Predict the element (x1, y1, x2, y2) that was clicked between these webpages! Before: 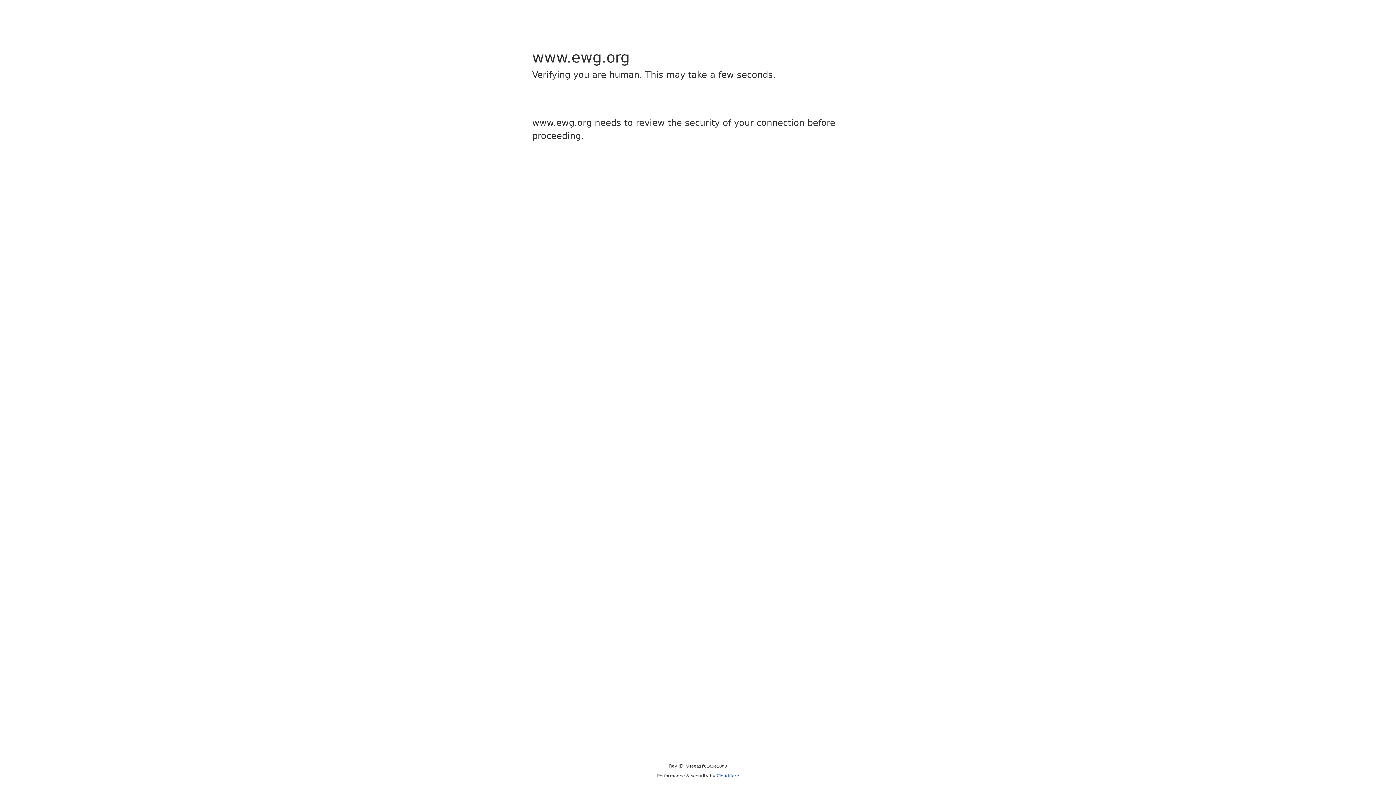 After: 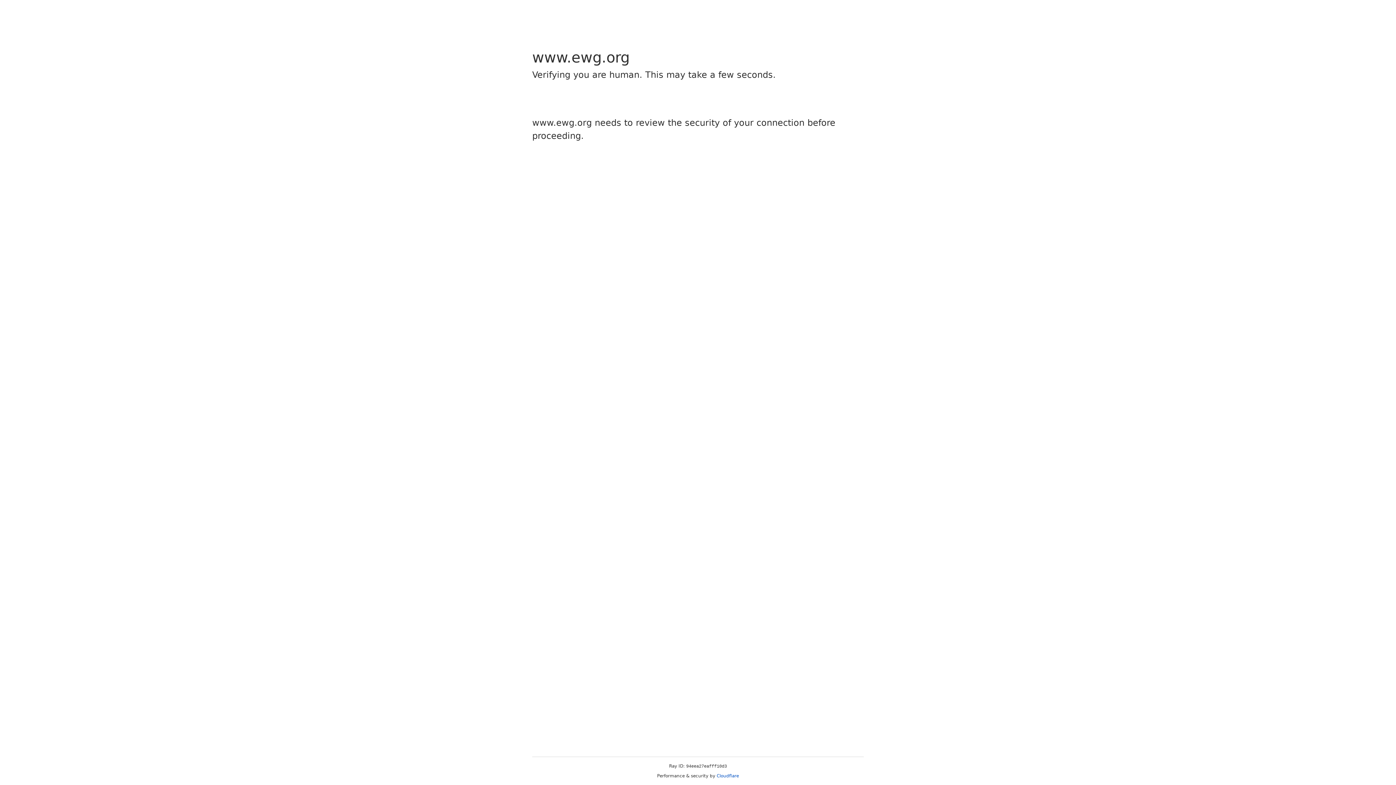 Action: bbox: (716, 773, 739, 778) label: Cloudflare